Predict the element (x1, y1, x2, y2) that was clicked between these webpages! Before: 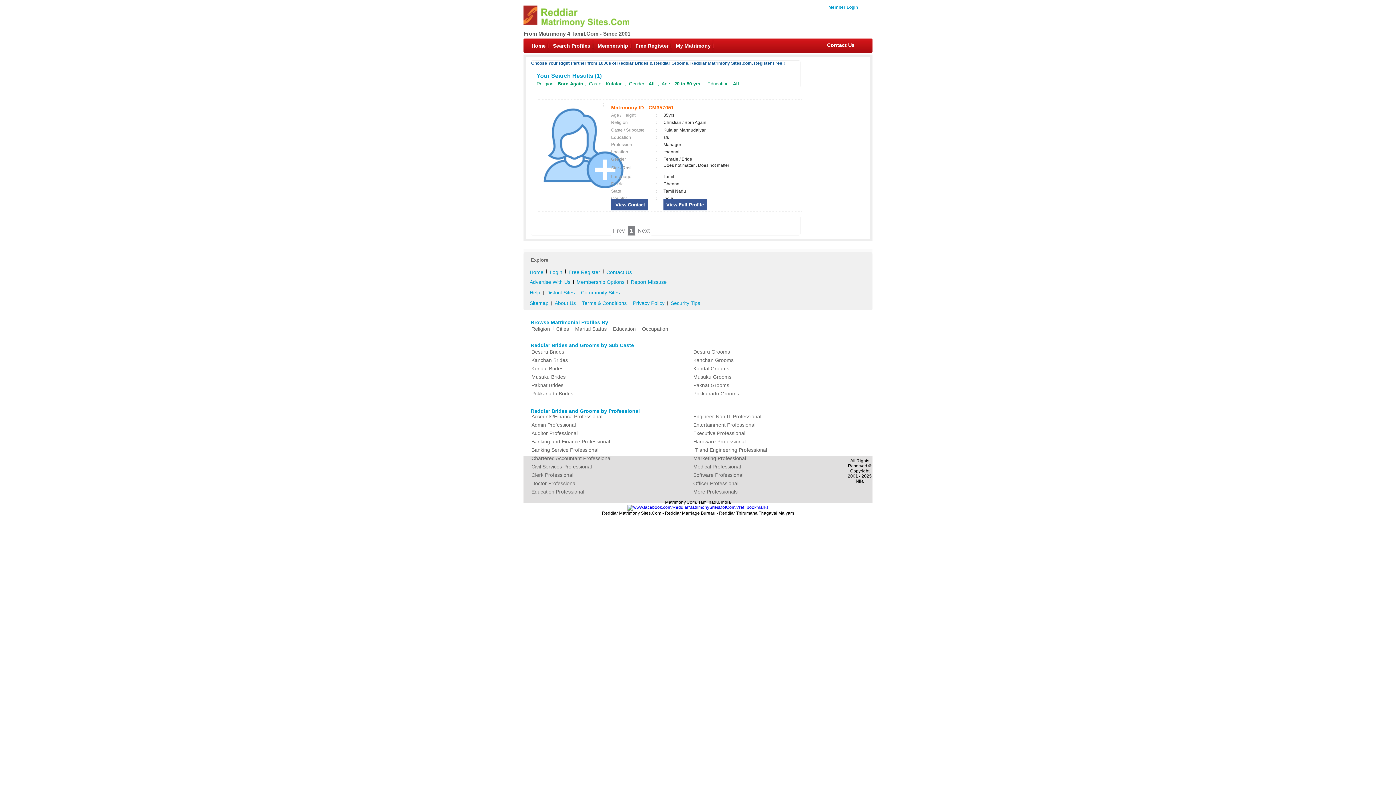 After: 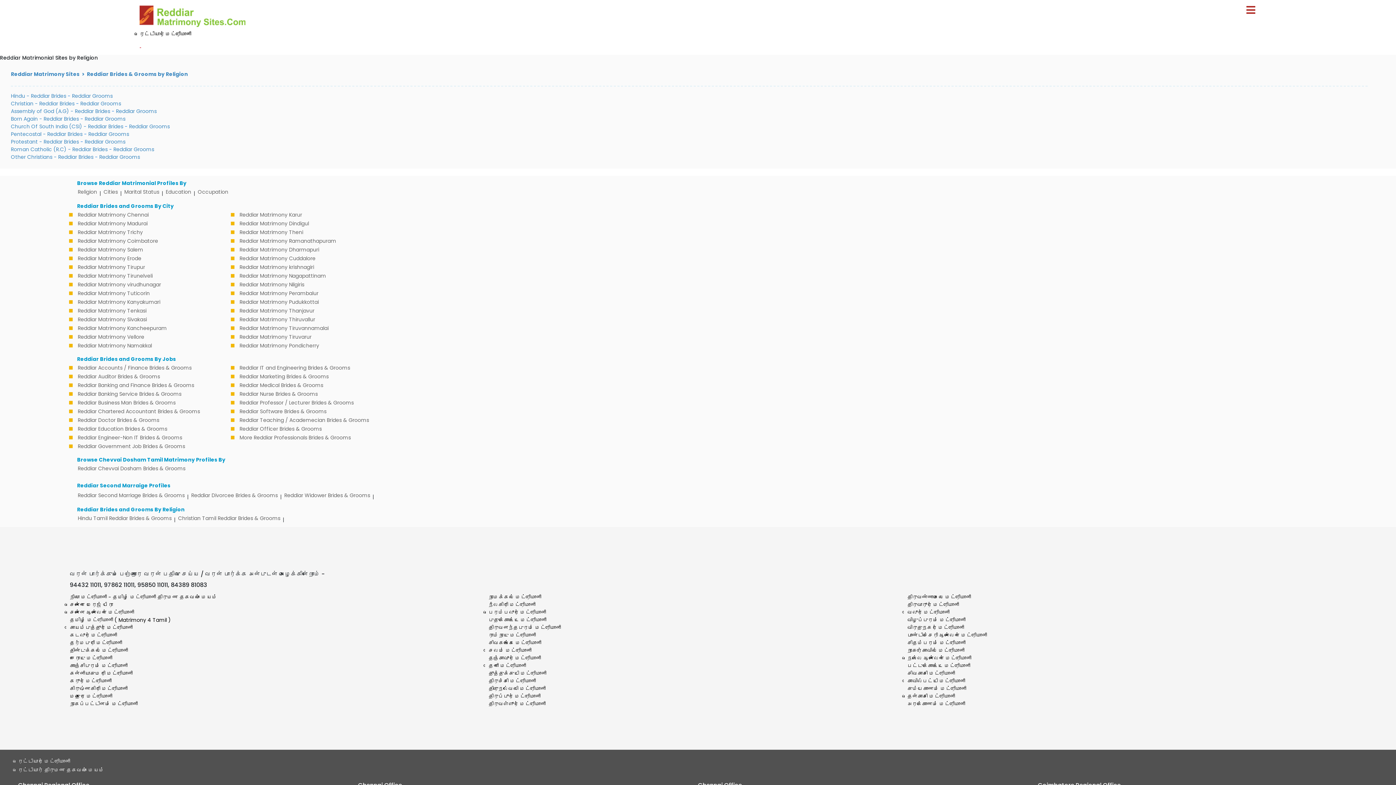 Action: bbox: (529, 325, 552, 333) label: Religion